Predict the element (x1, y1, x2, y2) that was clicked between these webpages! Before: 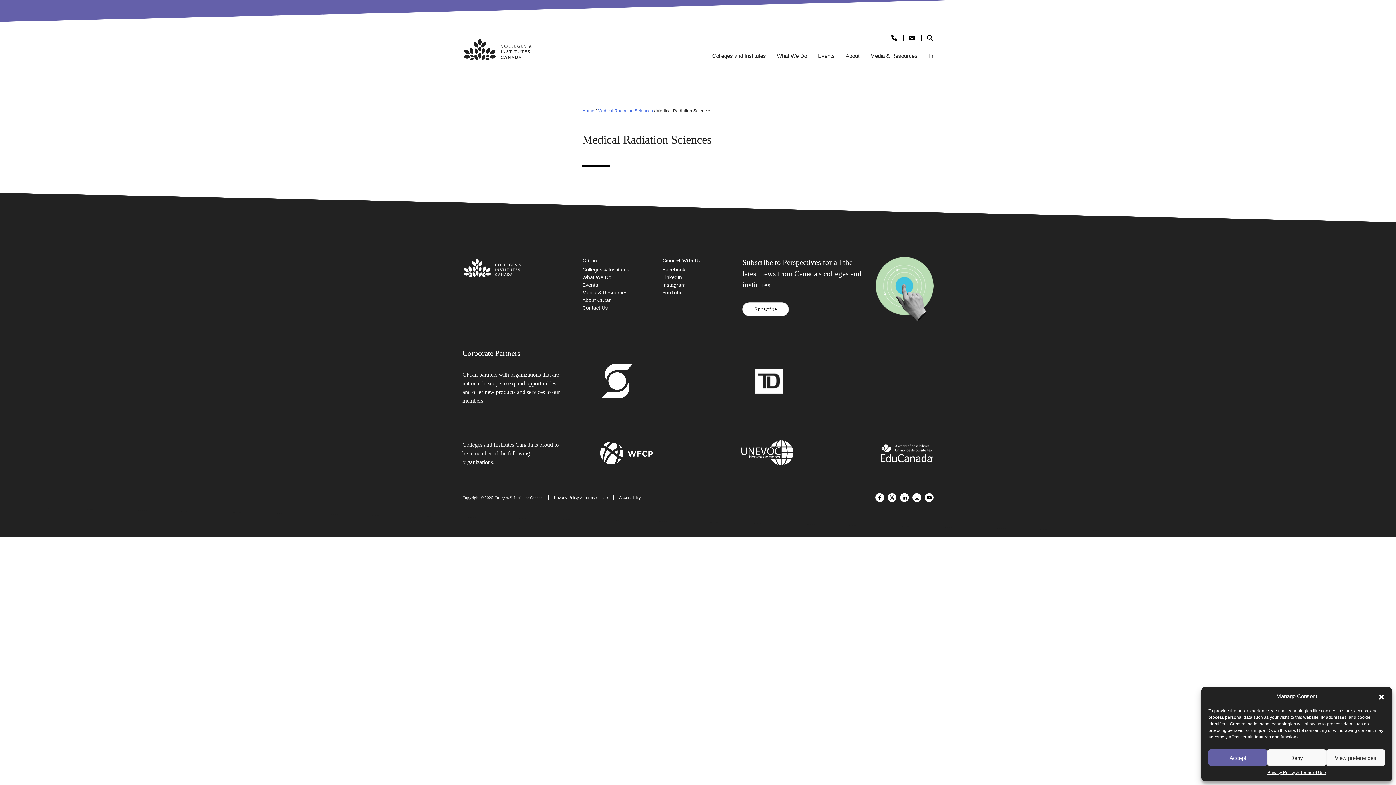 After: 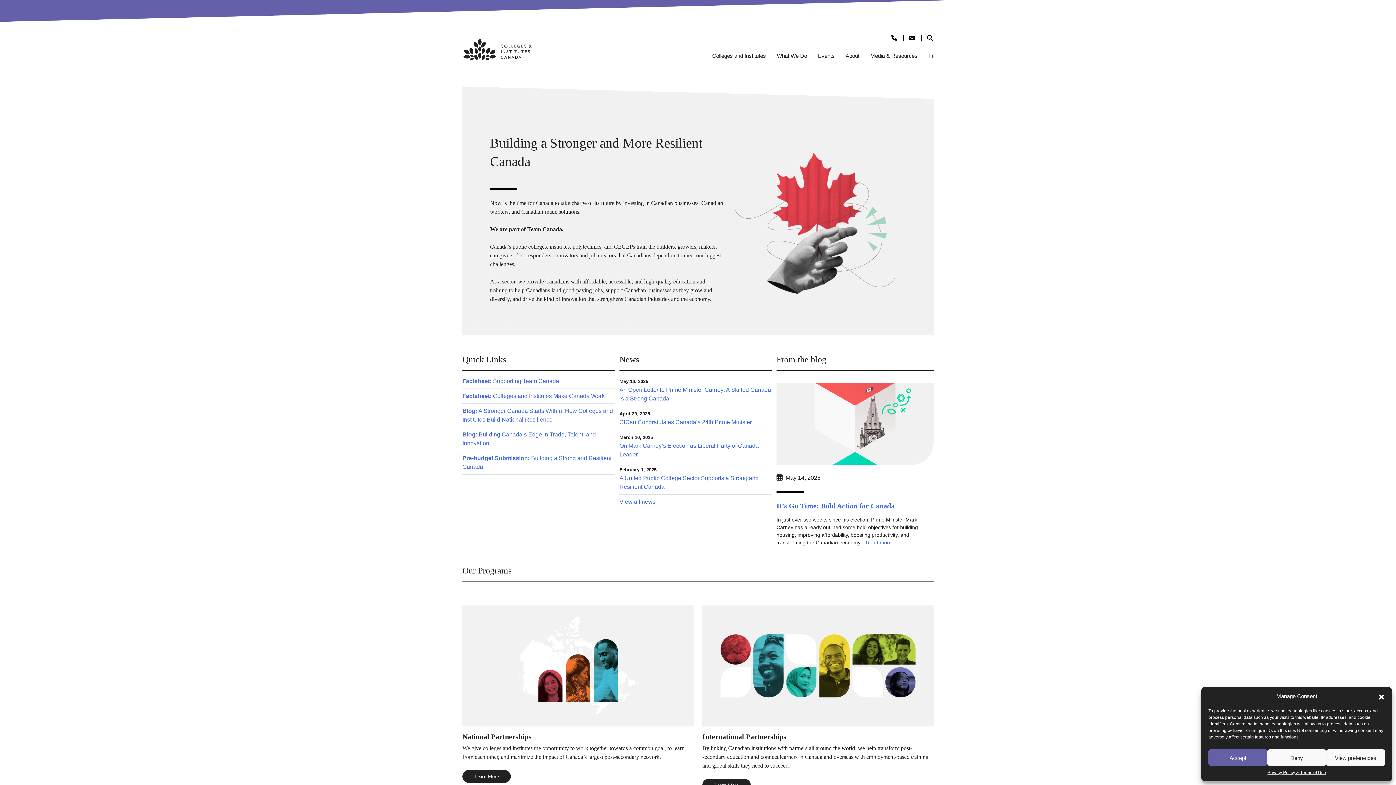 Action: label: Home bbox: (582, 108, 594, 113)